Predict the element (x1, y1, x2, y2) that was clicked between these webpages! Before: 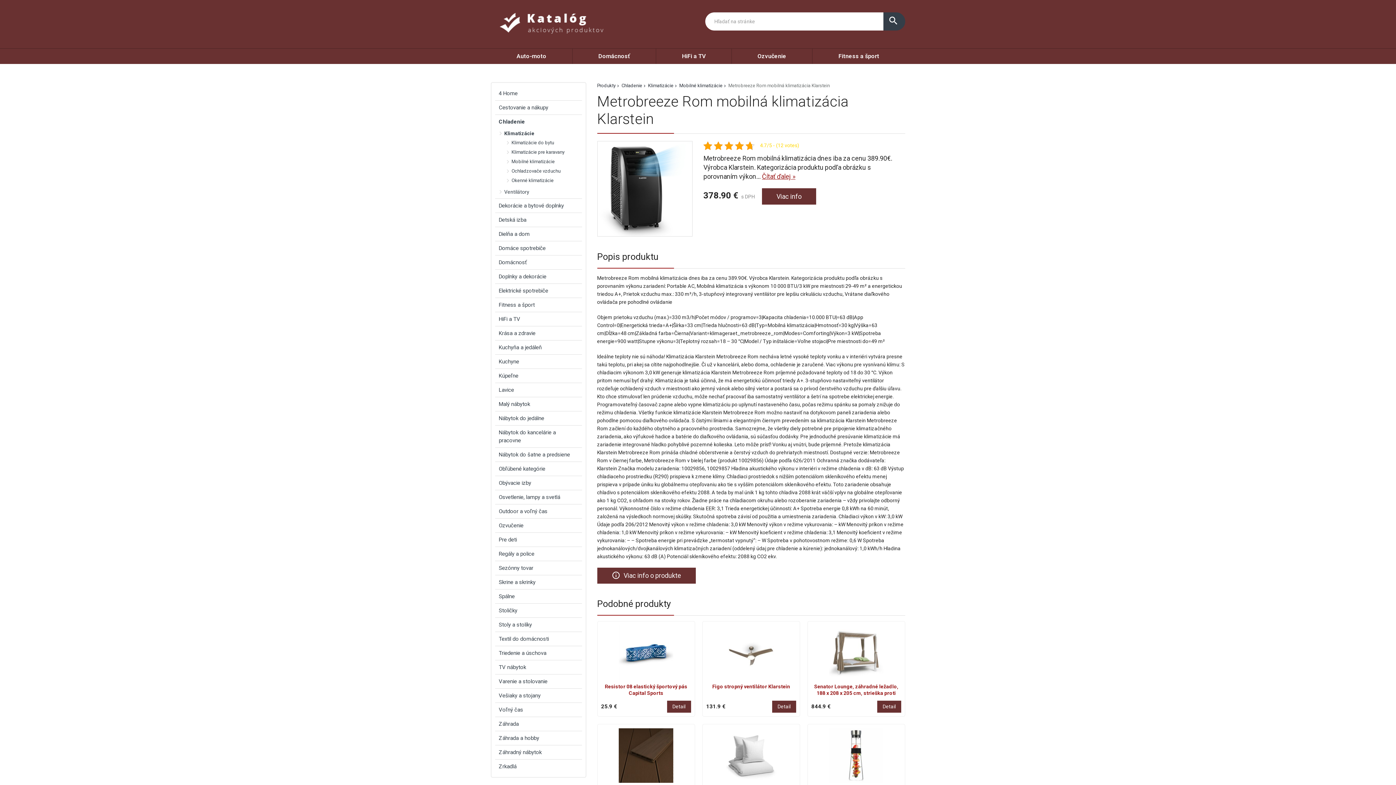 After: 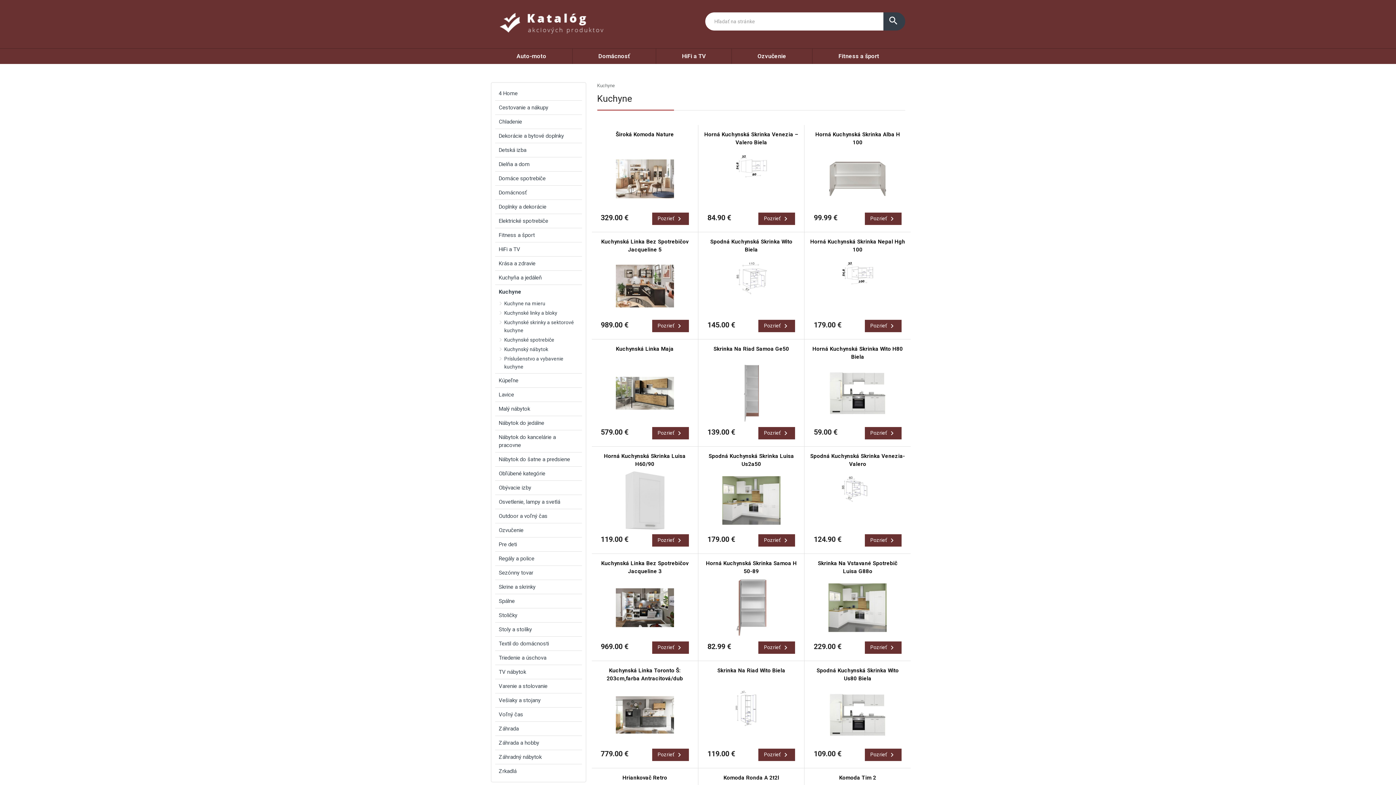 Action: label: Kuchyne bbox: (495, 355, 582, 368)